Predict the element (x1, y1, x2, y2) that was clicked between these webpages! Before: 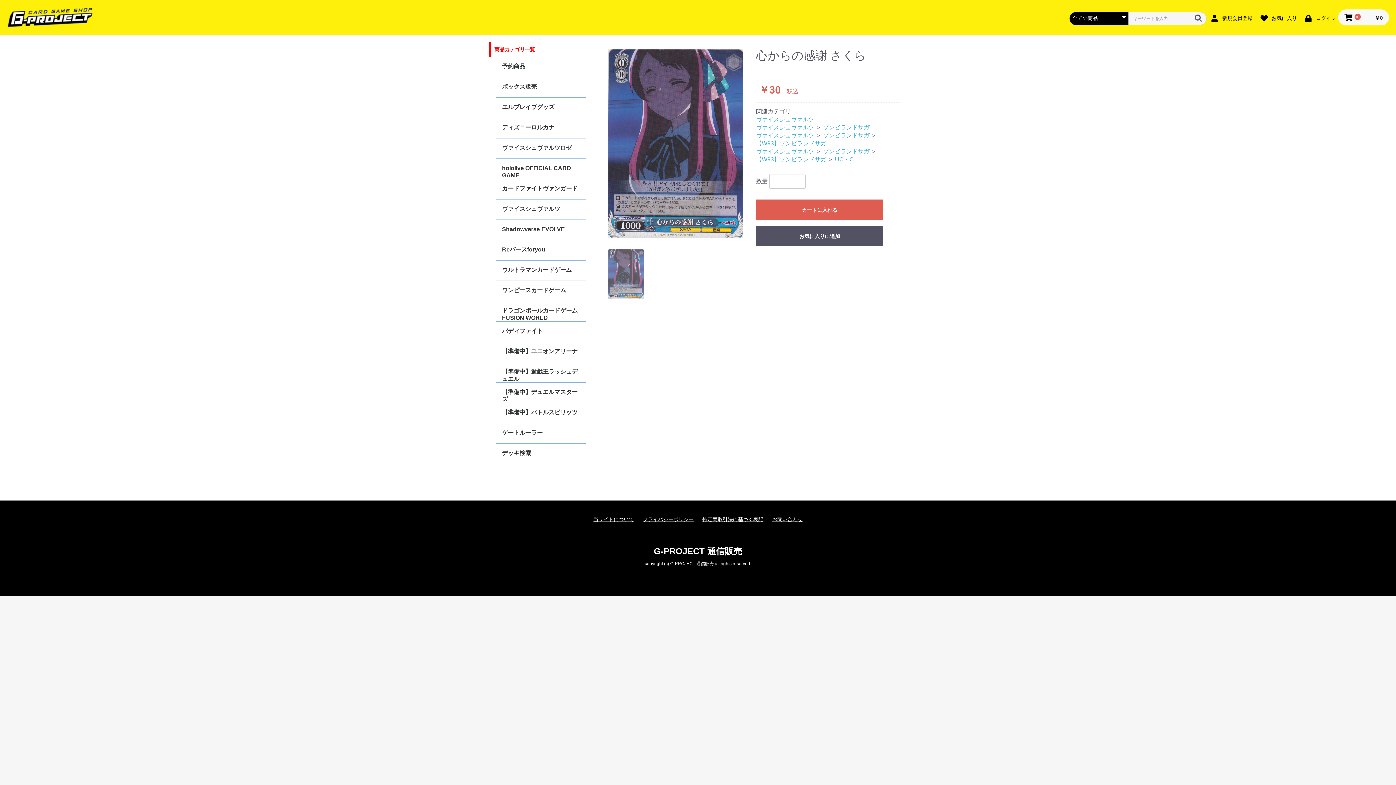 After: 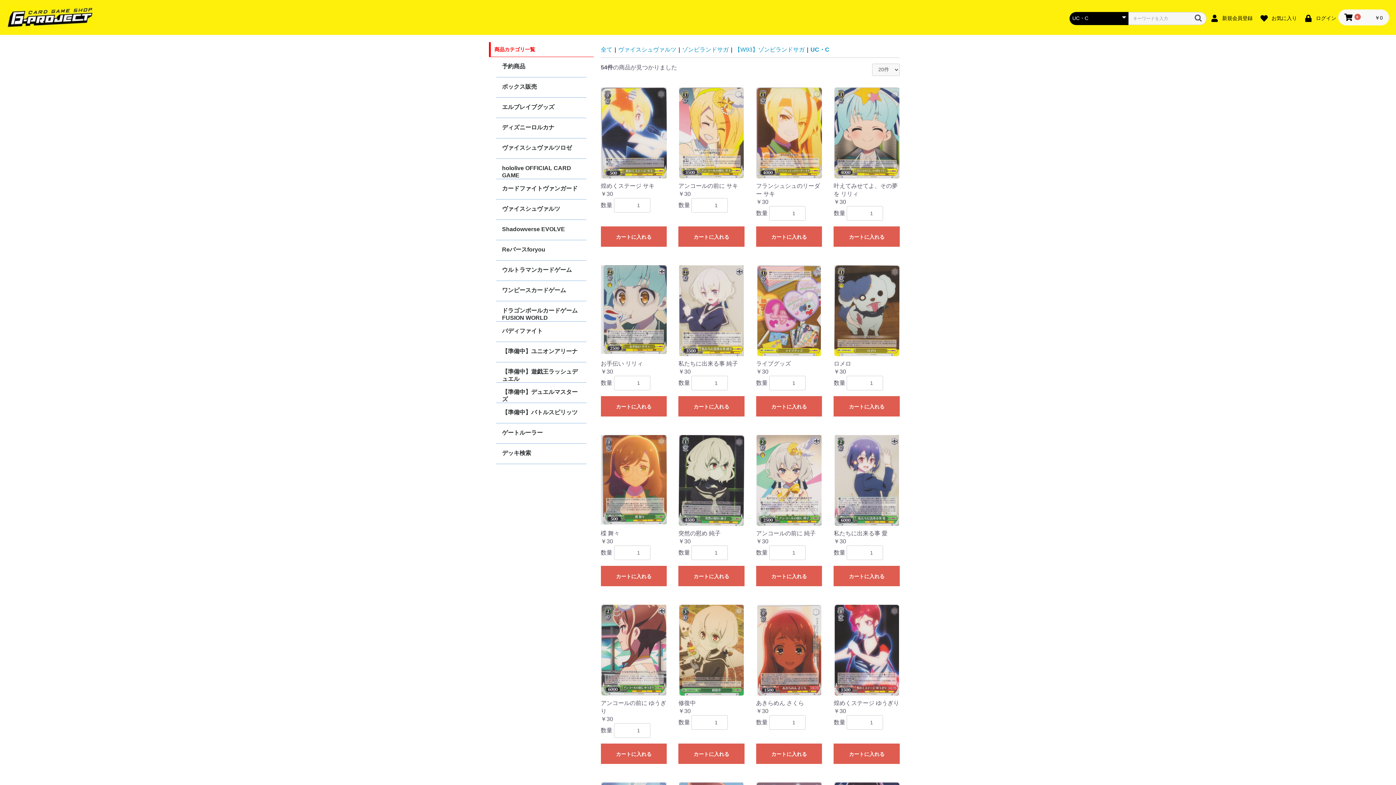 Action: bbox: (835, 156, 854, 162) label: UC・C